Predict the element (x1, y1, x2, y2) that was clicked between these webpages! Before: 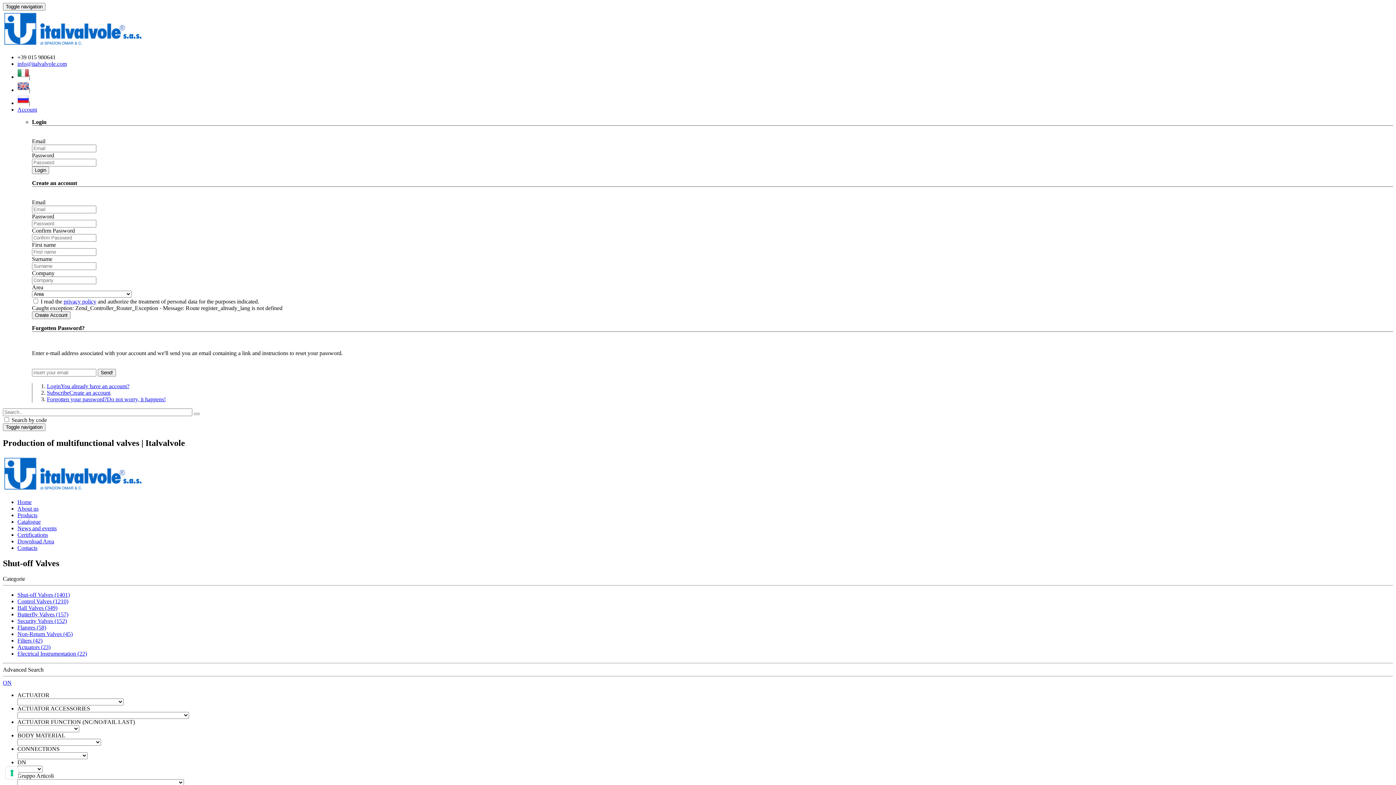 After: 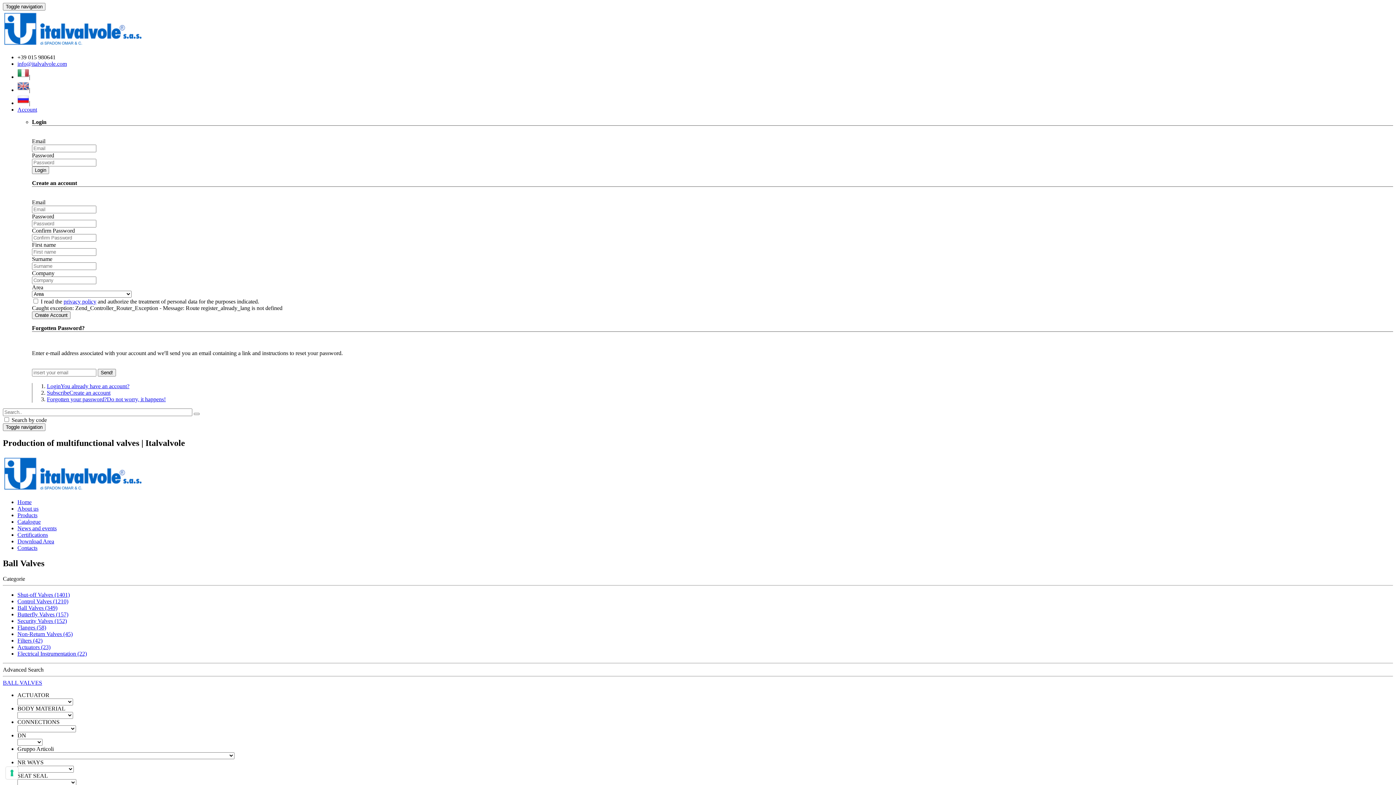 Action: bbox: (17, 604, 57, 611) label: Ball Valves (349)